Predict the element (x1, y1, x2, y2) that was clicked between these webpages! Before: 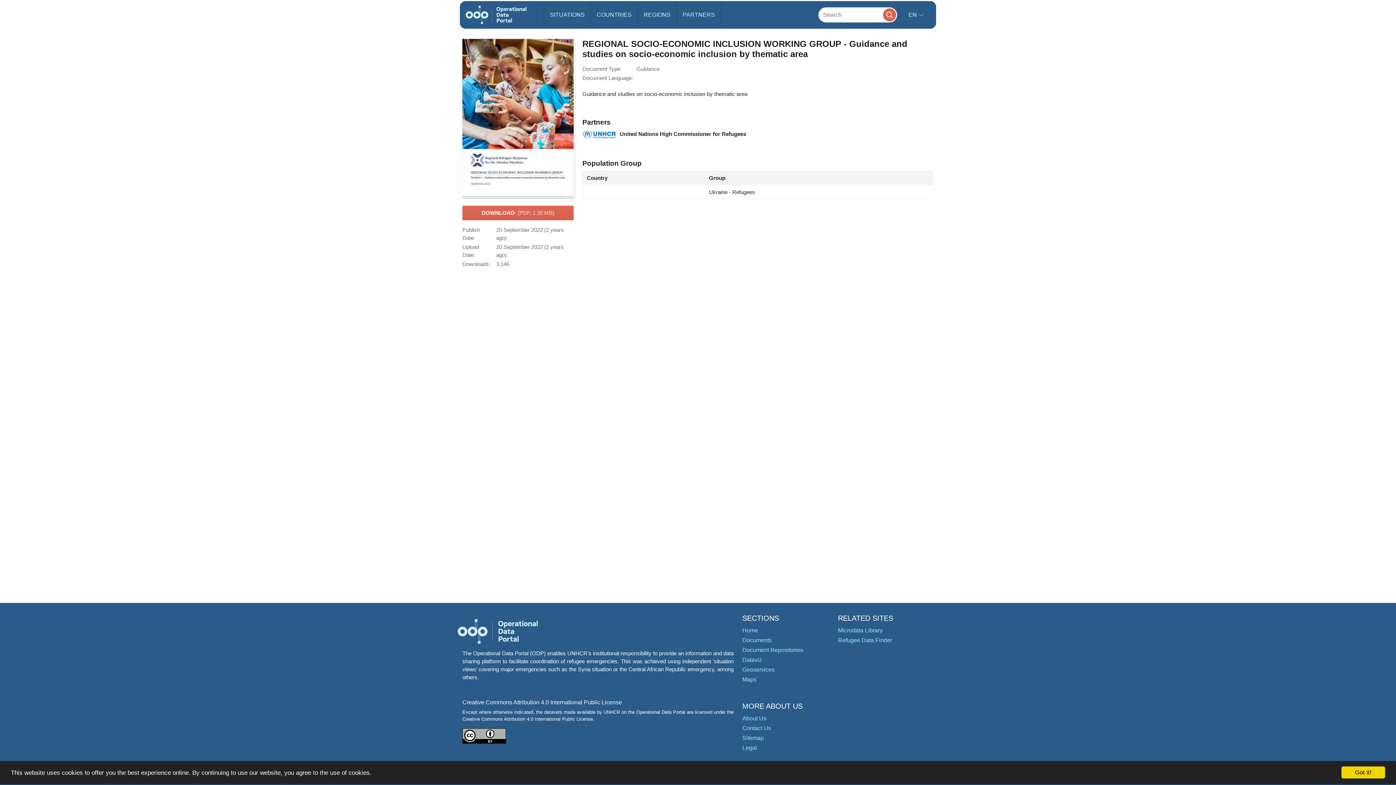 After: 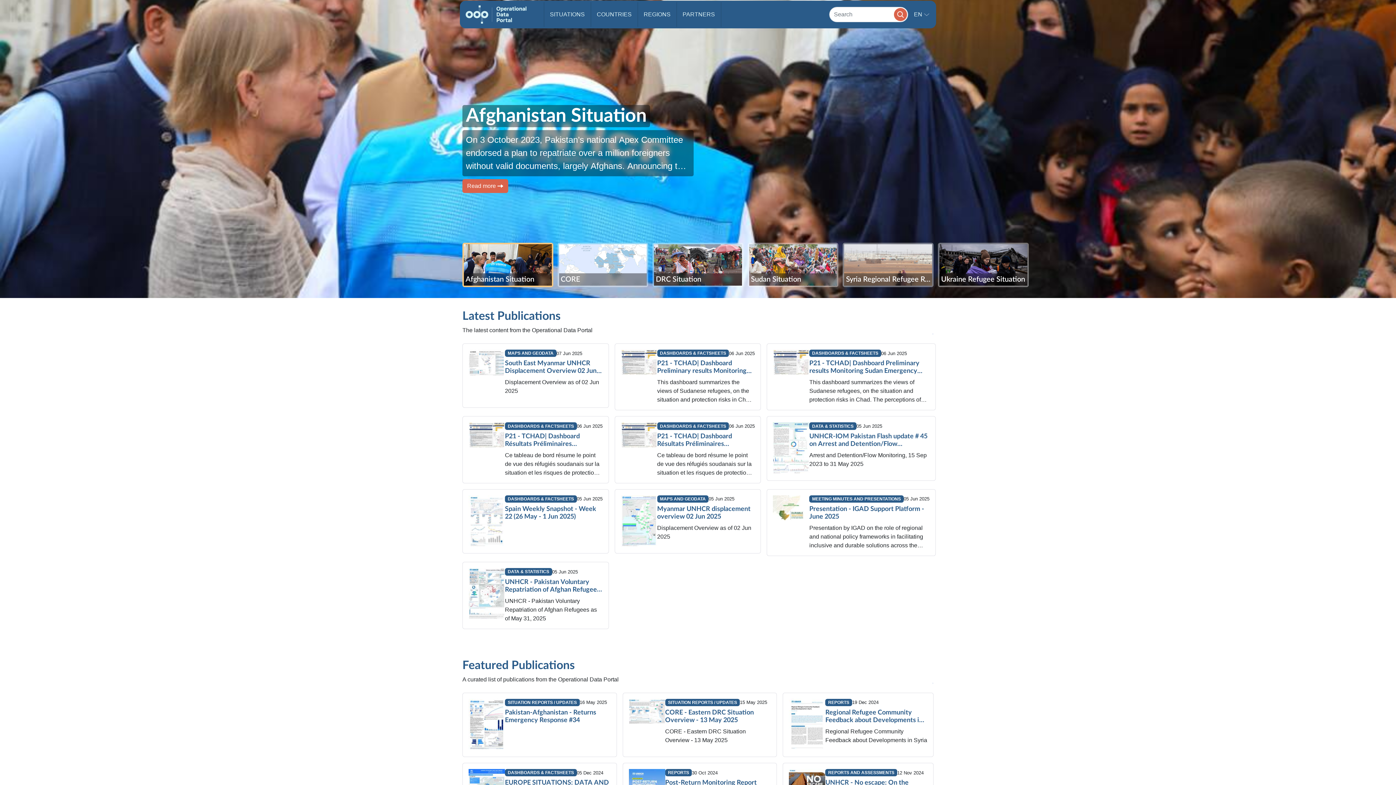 Action: label: Home bbox: (742, 627, 758, 633)